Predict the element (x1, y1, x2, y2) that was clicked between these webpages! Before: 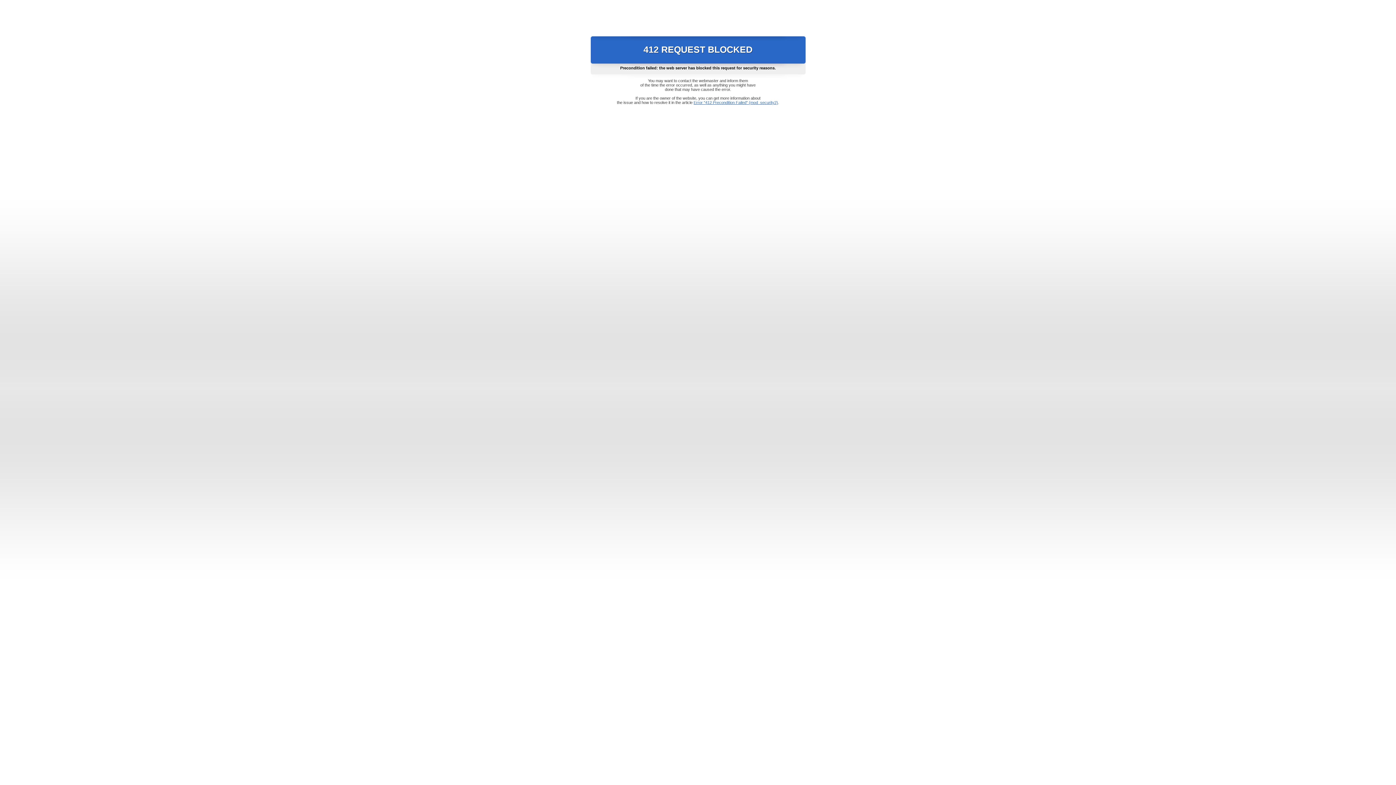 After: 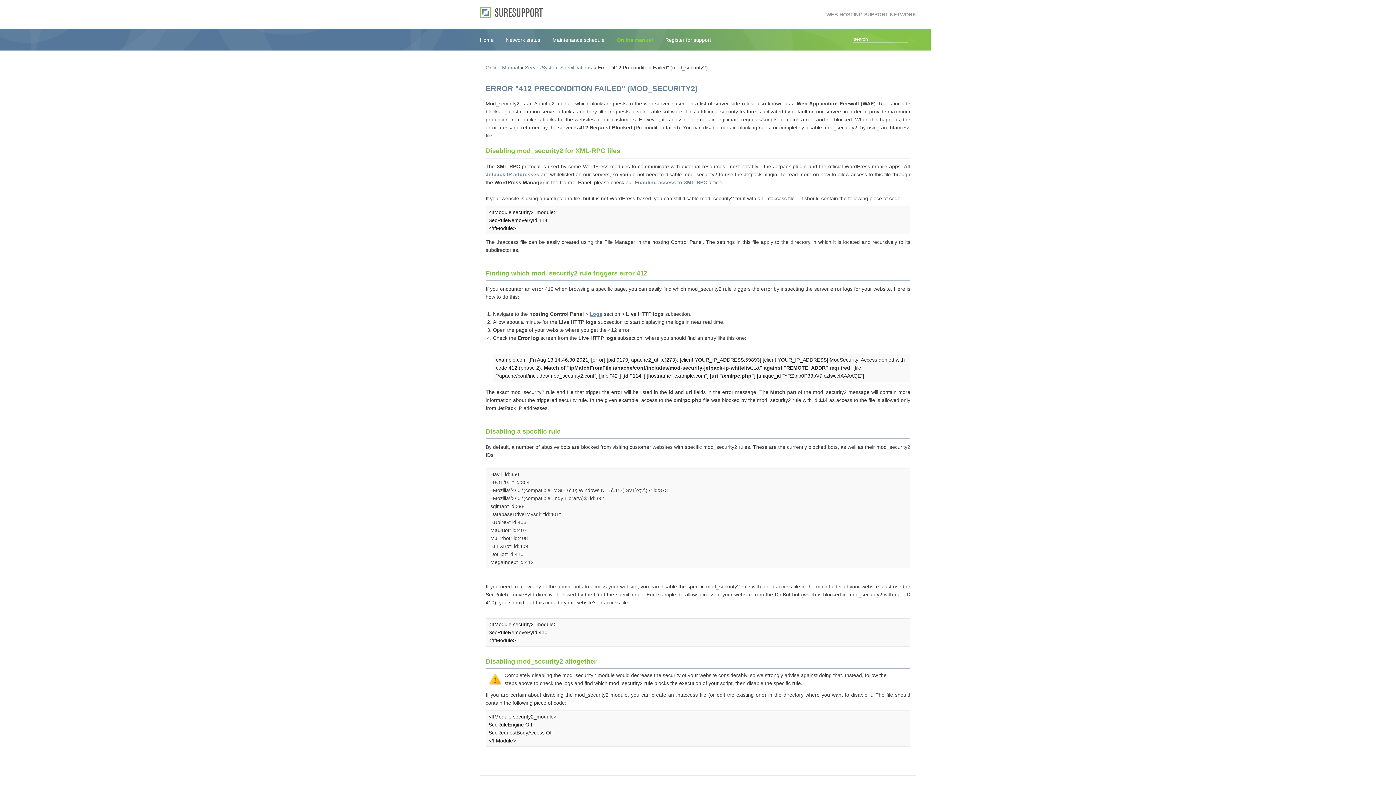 Action: label: Error "412 Precondition Failed" (mod_security2) bbox: (693, 100, 778, 104)